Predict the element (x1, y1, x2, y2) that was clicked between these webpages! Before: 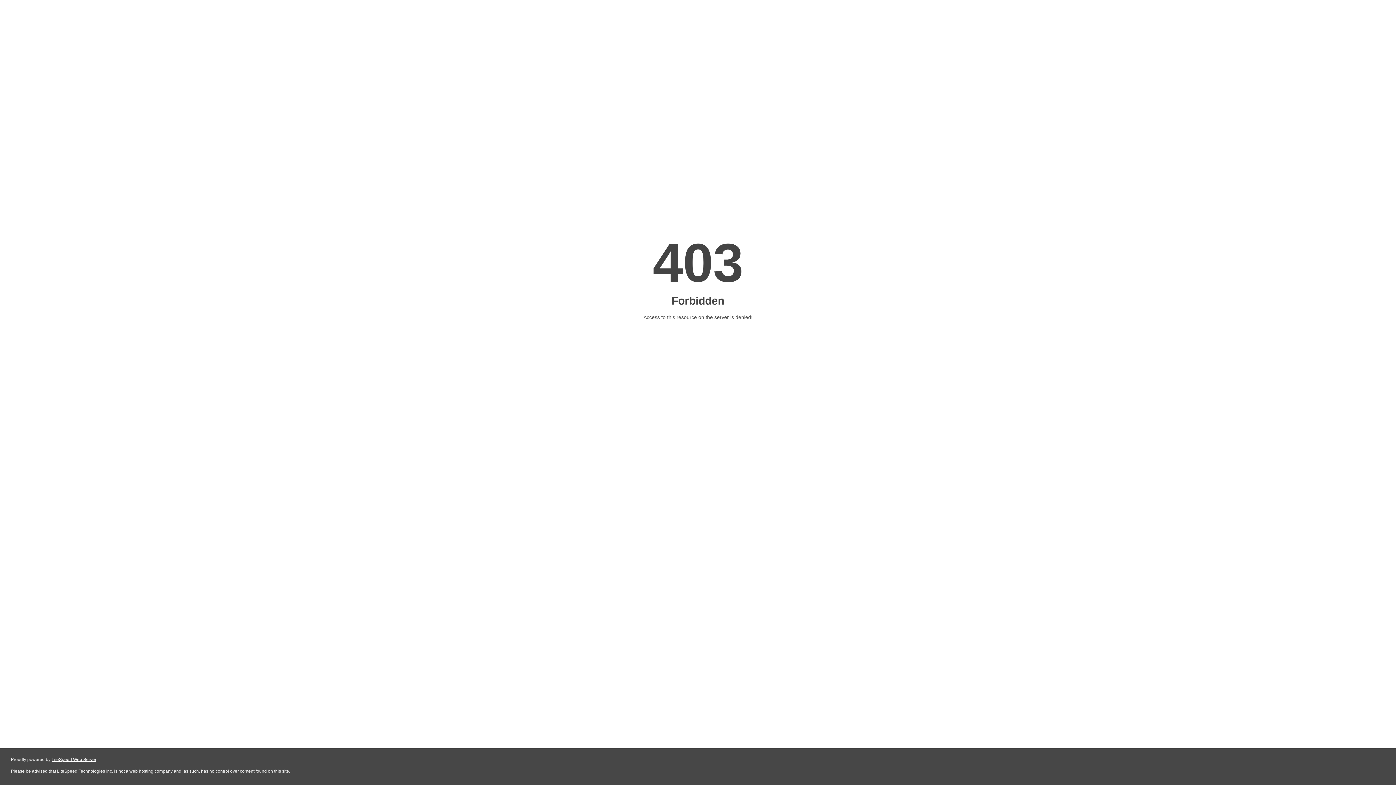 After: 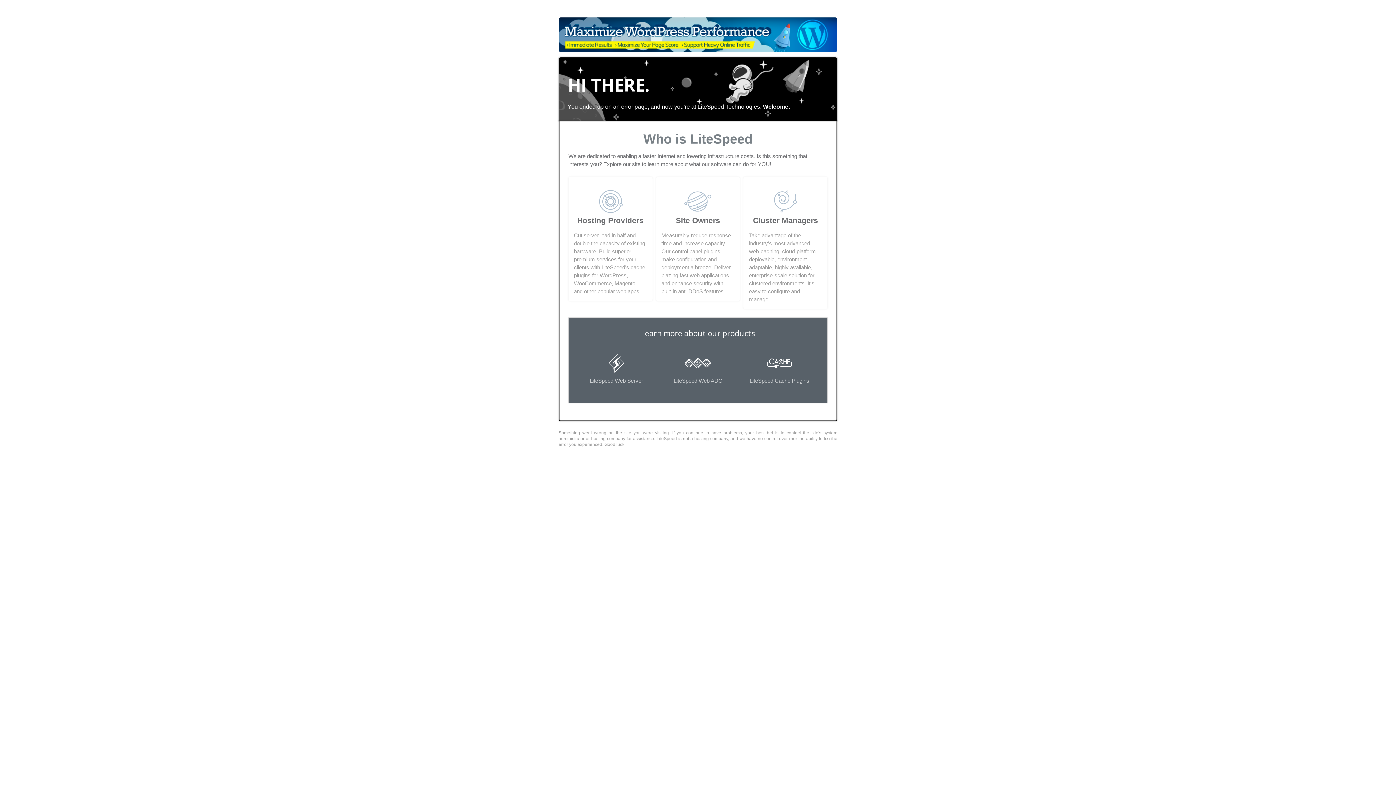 Action: label: LiteSpeed Web Server bbox: (51, 757, 96, 762)